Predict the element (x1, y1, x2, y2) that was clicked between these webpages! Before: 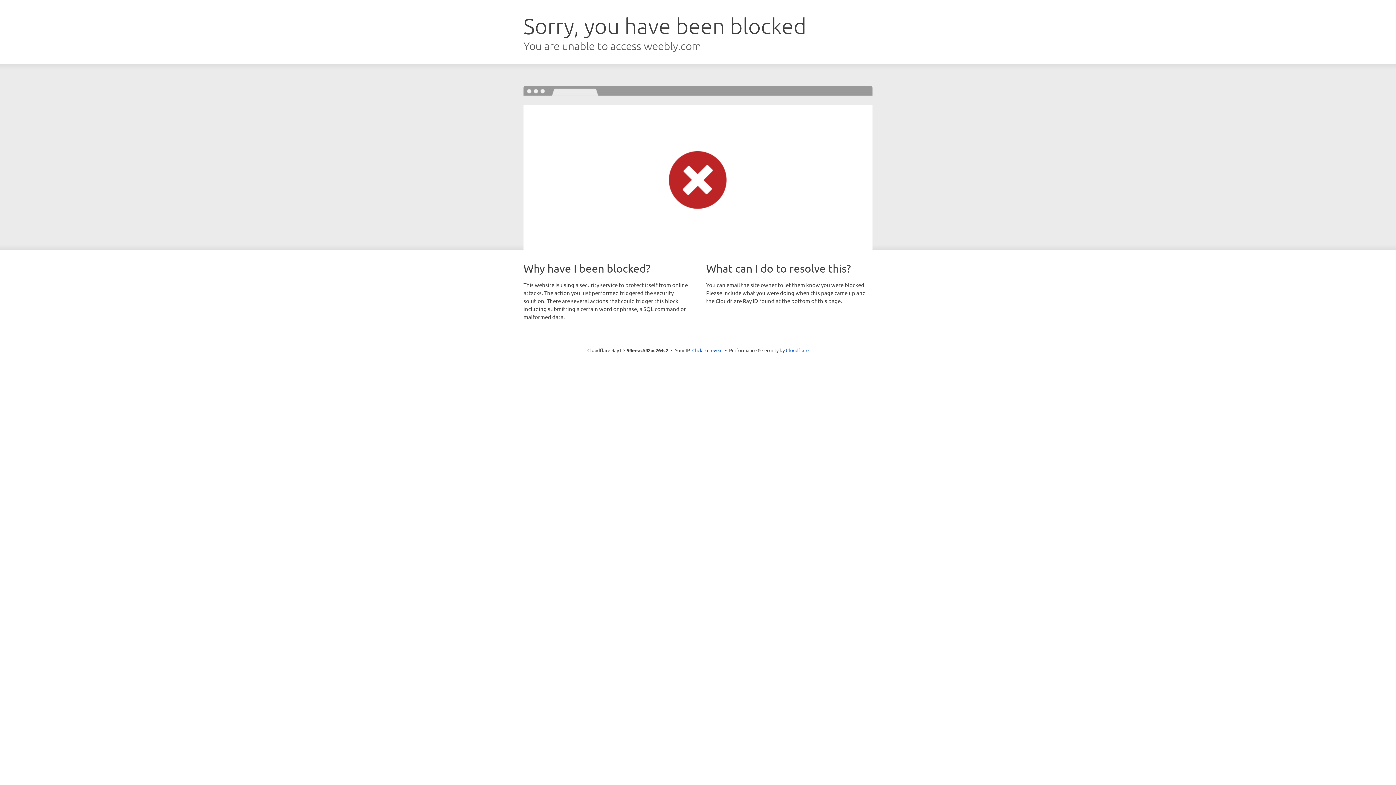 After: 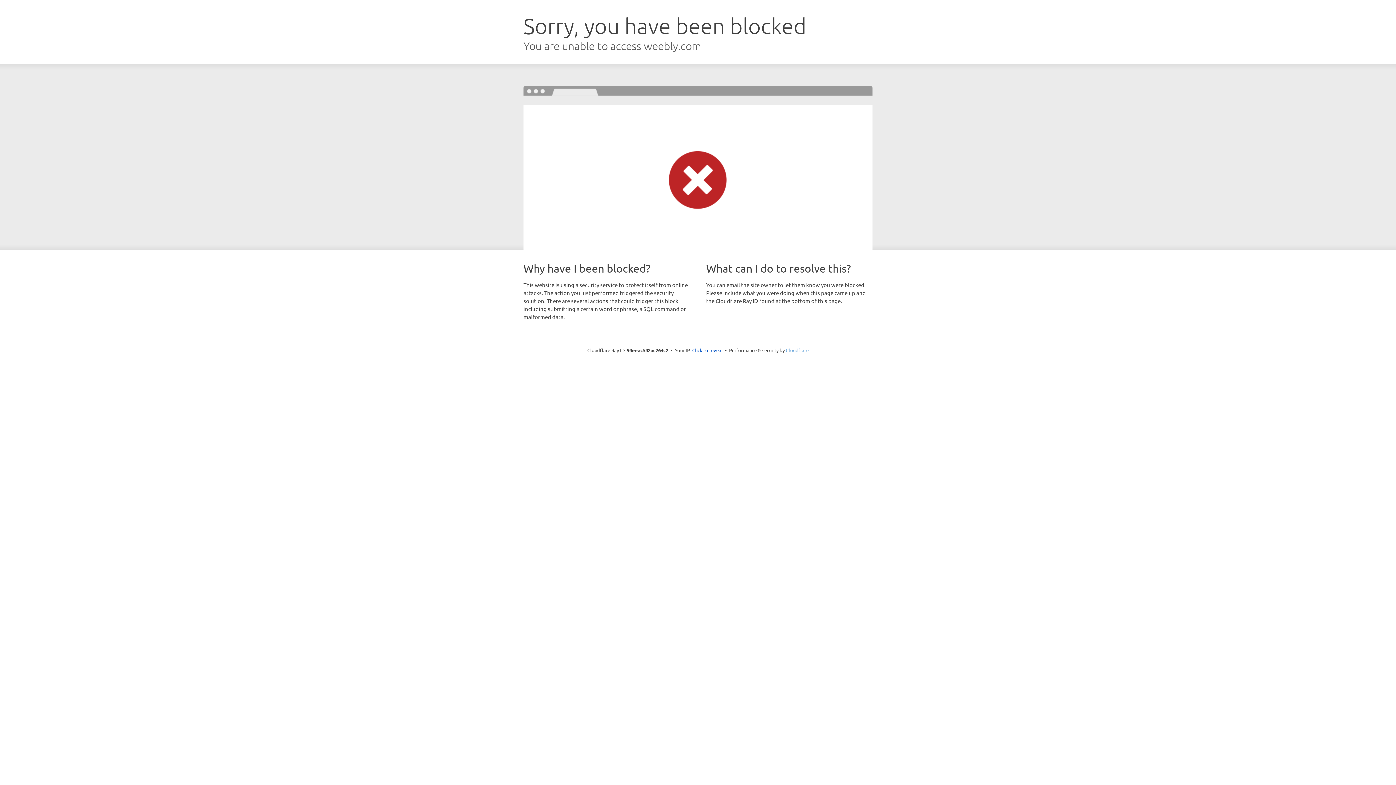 Action: bbox: (786, 347, 808, 353) label: Cloudflare